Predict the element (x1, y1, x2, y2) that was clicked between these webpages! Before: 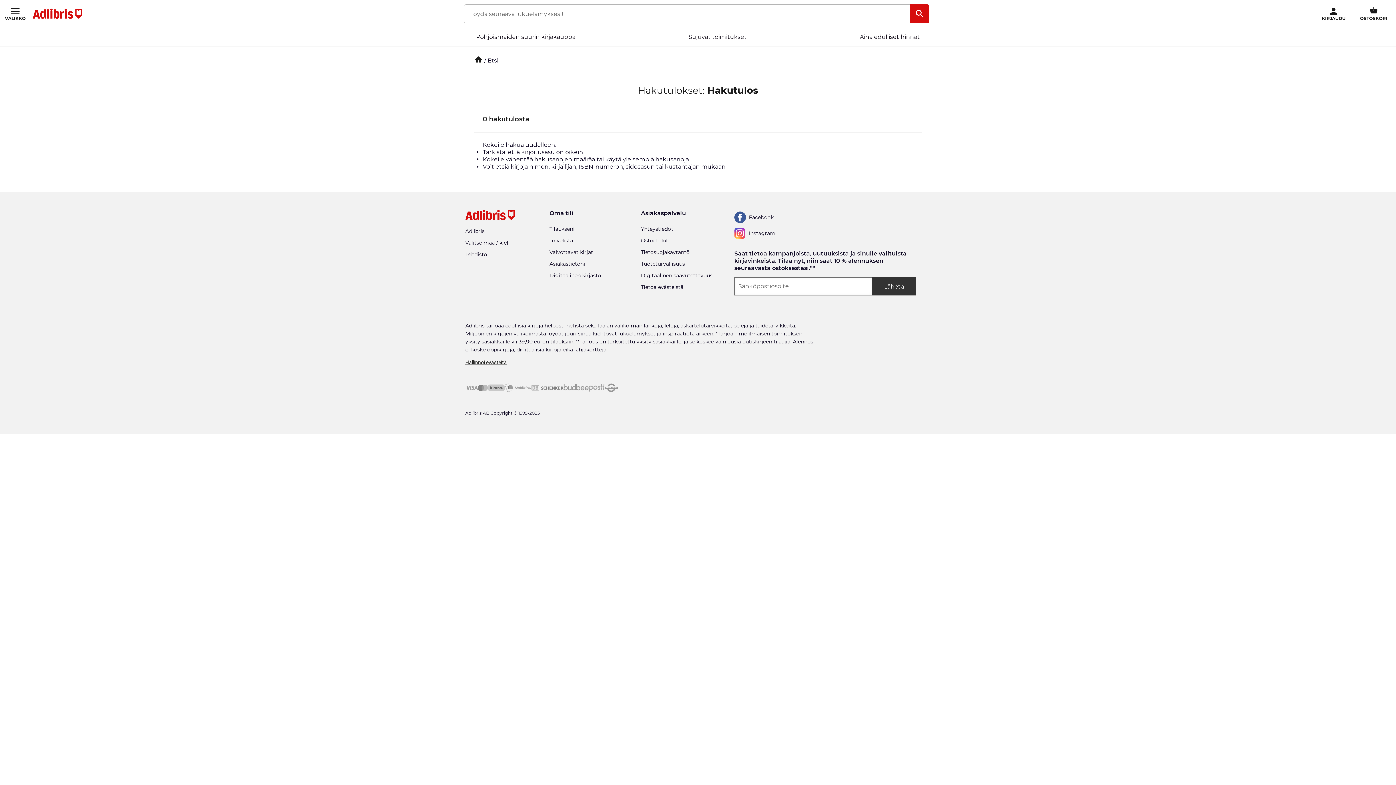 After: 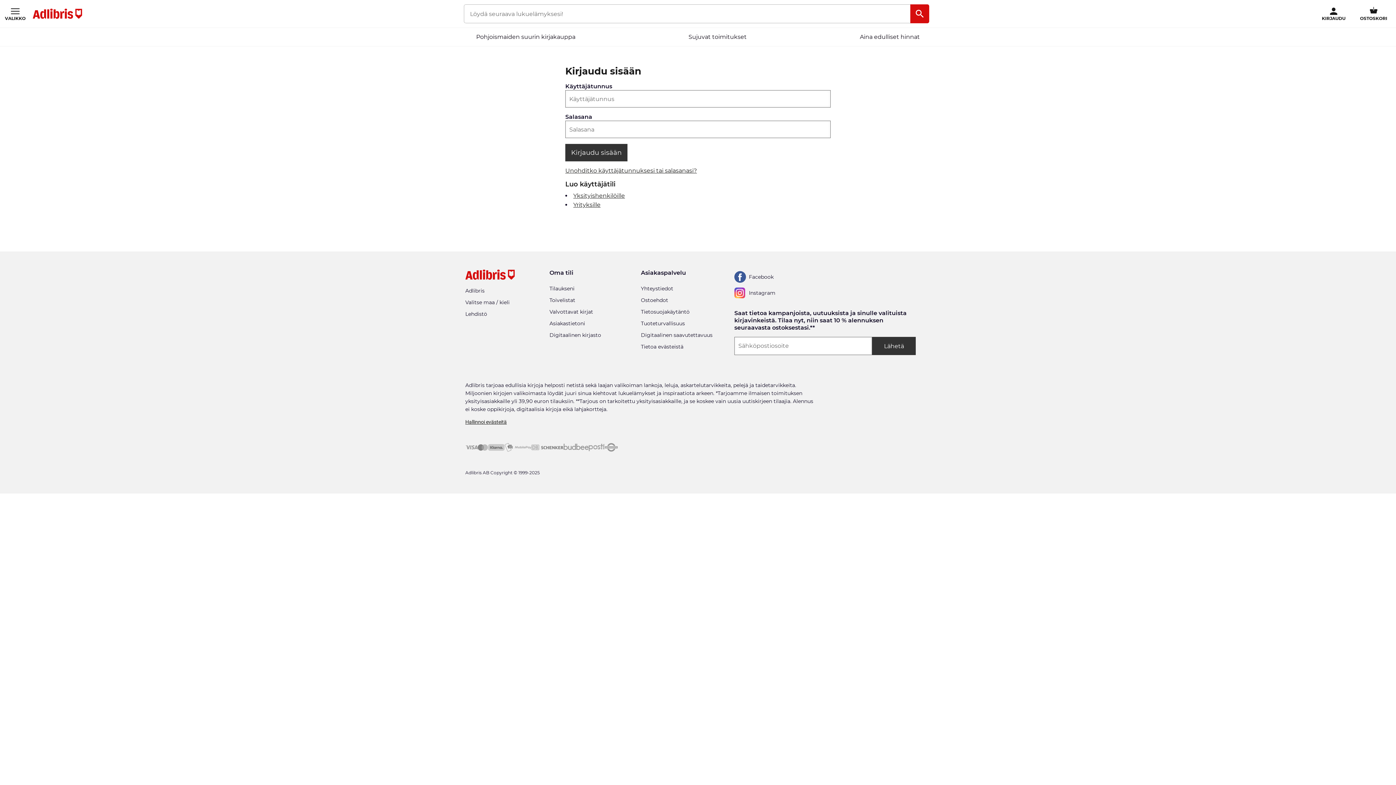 Action: label: Bevakningar bbox: (549, 249, 593, 257)